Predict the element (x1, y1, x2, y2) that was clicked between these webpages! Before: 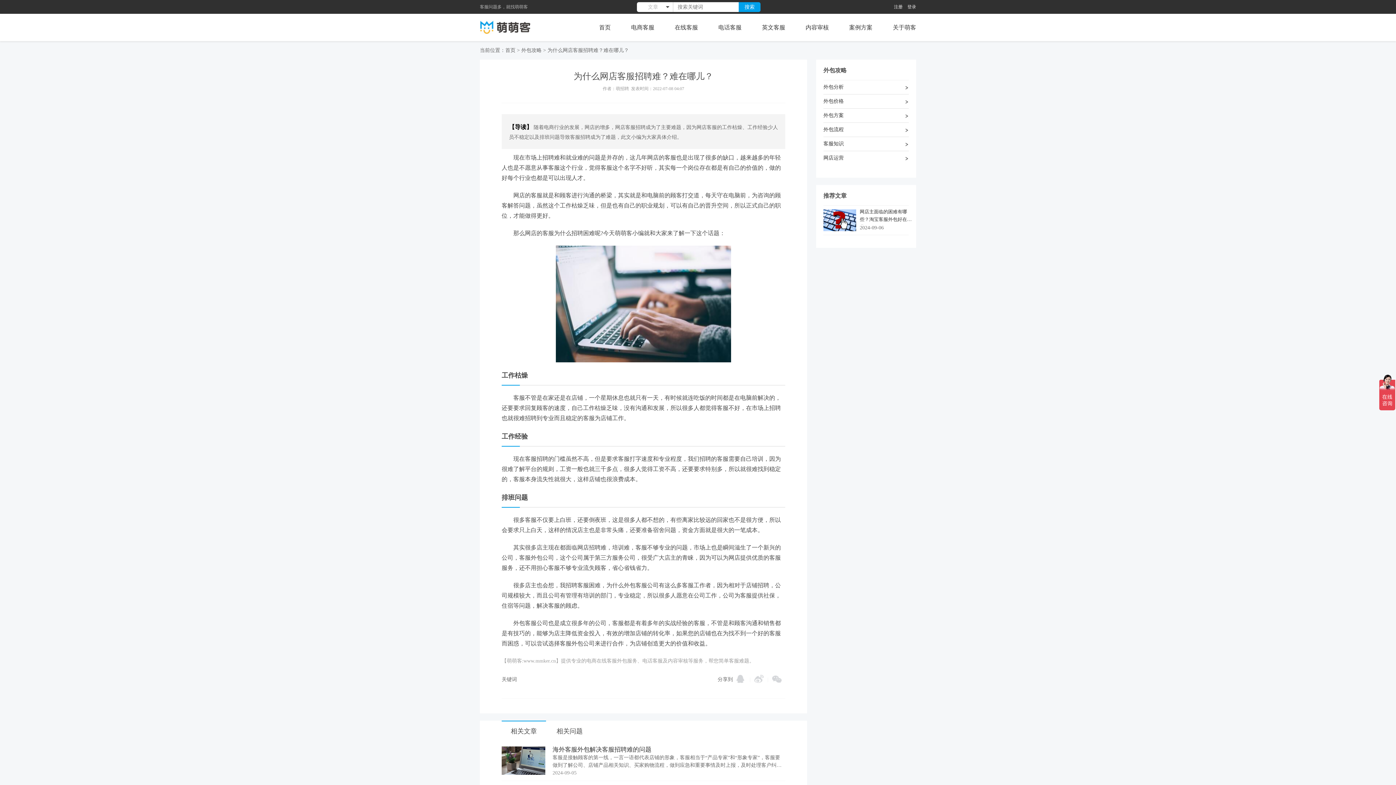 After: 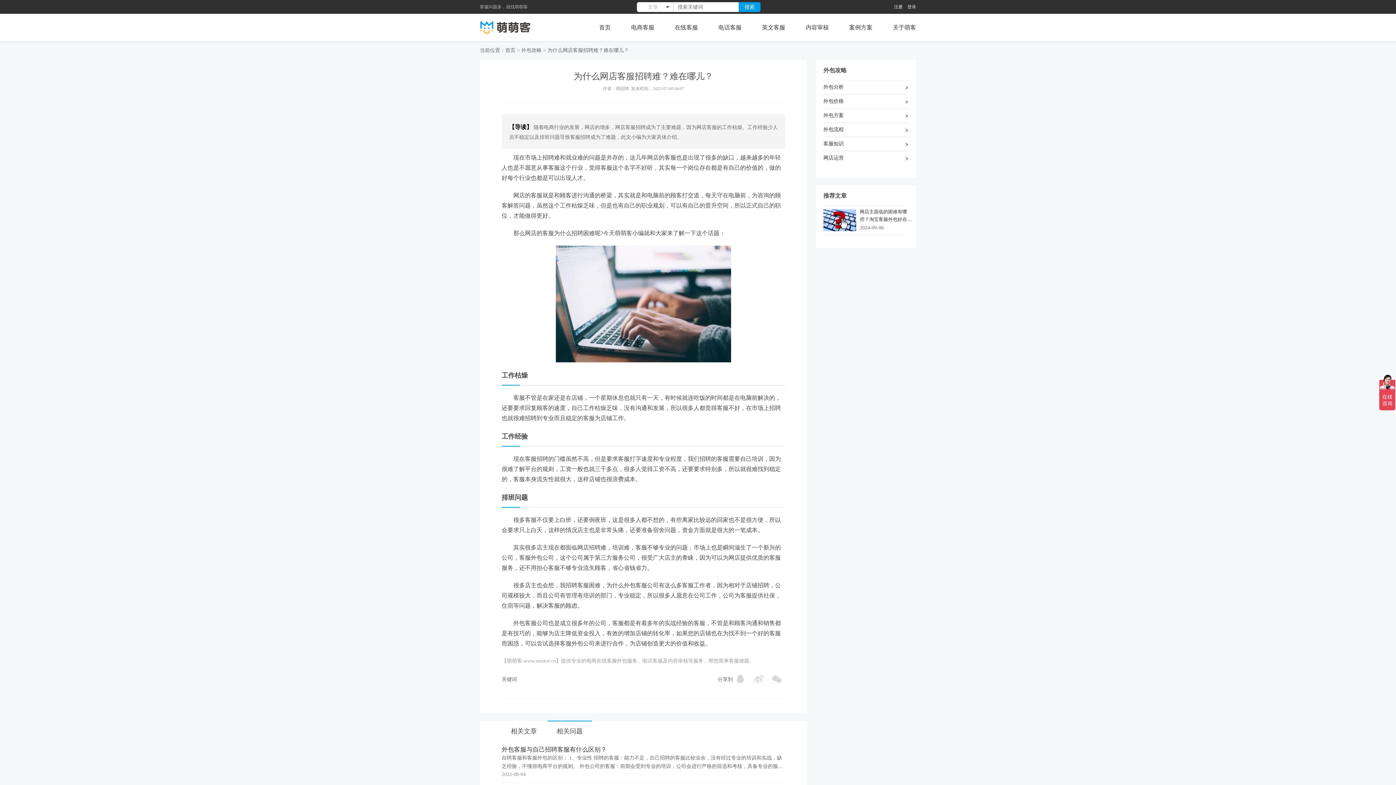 Action: label: 相关问题 bbox: (547, 721, 592, 741)